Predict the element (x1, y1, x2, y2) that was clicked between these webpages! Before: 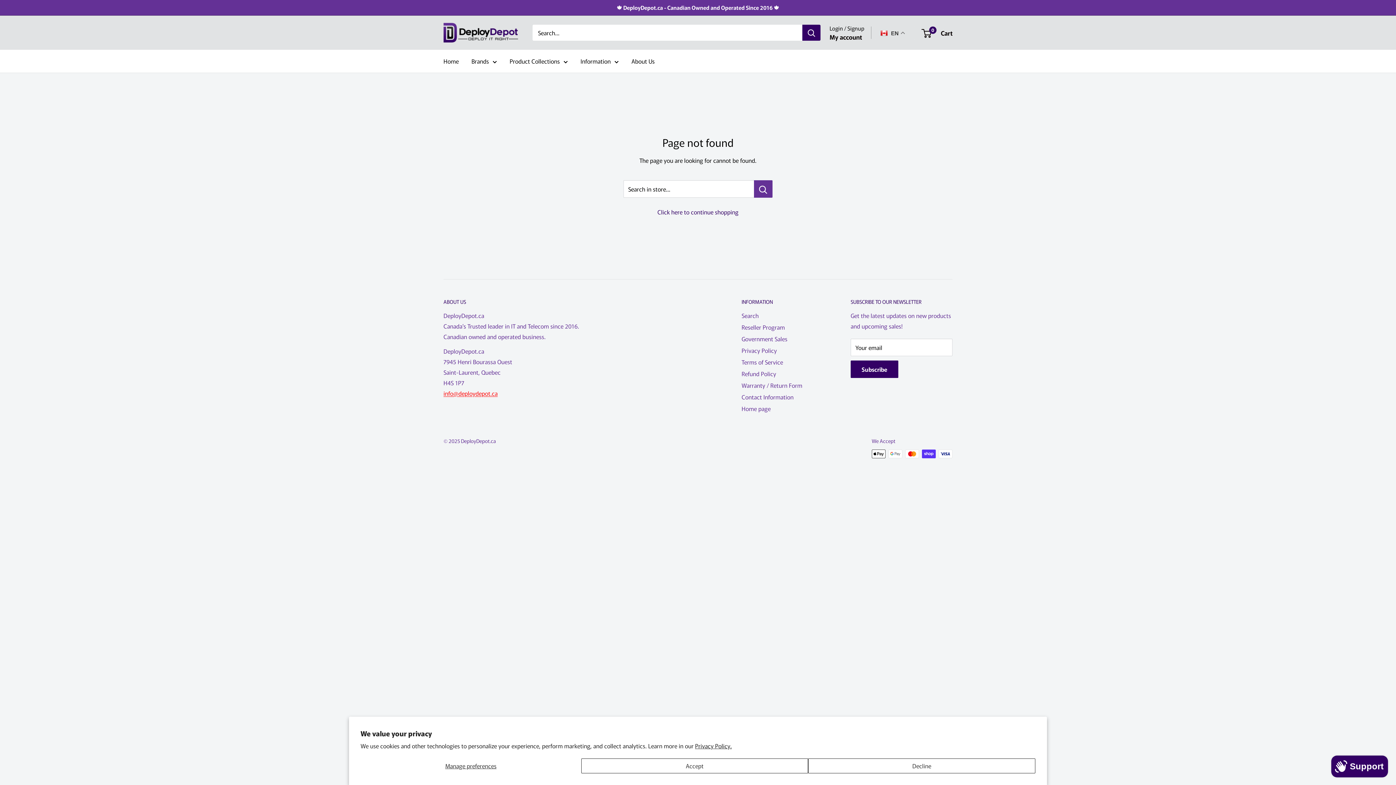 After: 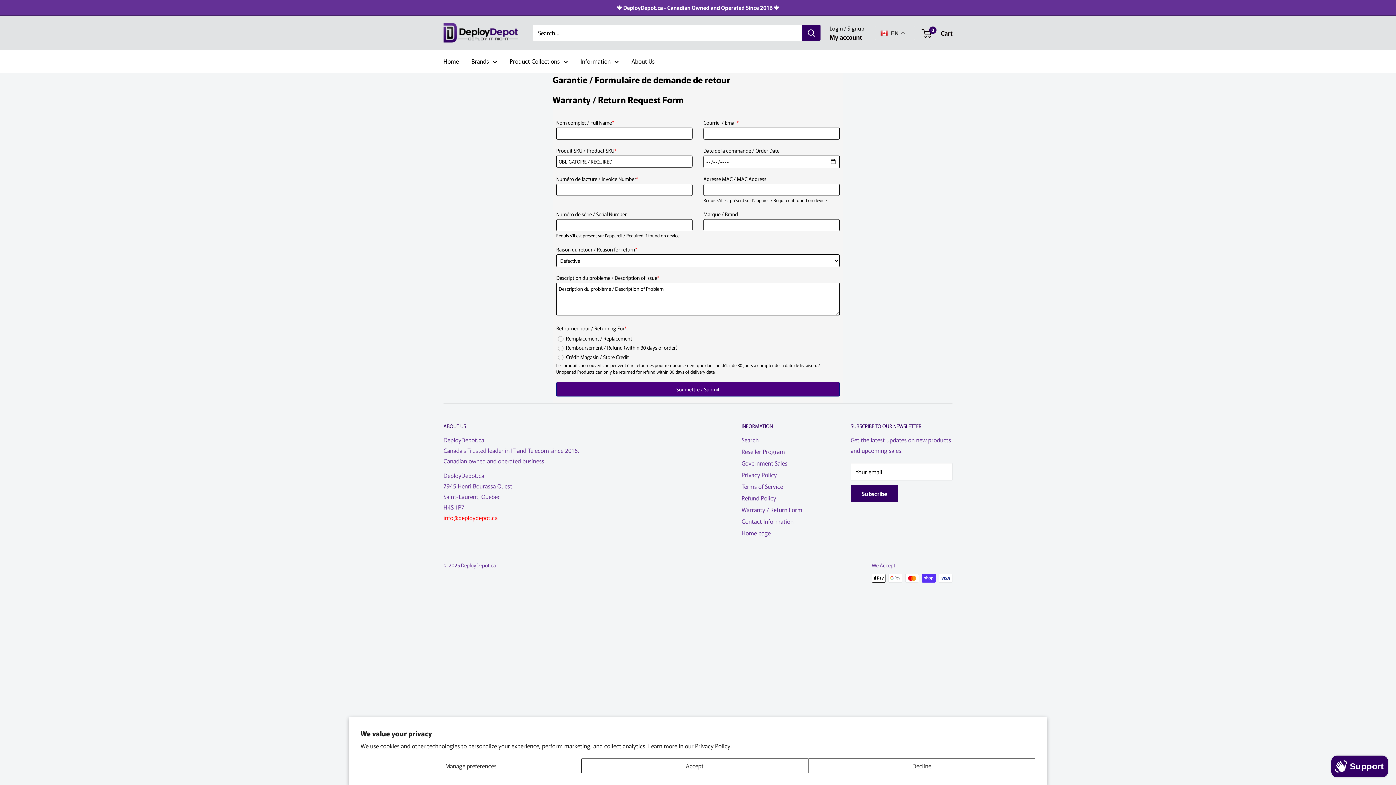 Action: label: Warranty / Return Form bbox: (741, 379, 825, 391)